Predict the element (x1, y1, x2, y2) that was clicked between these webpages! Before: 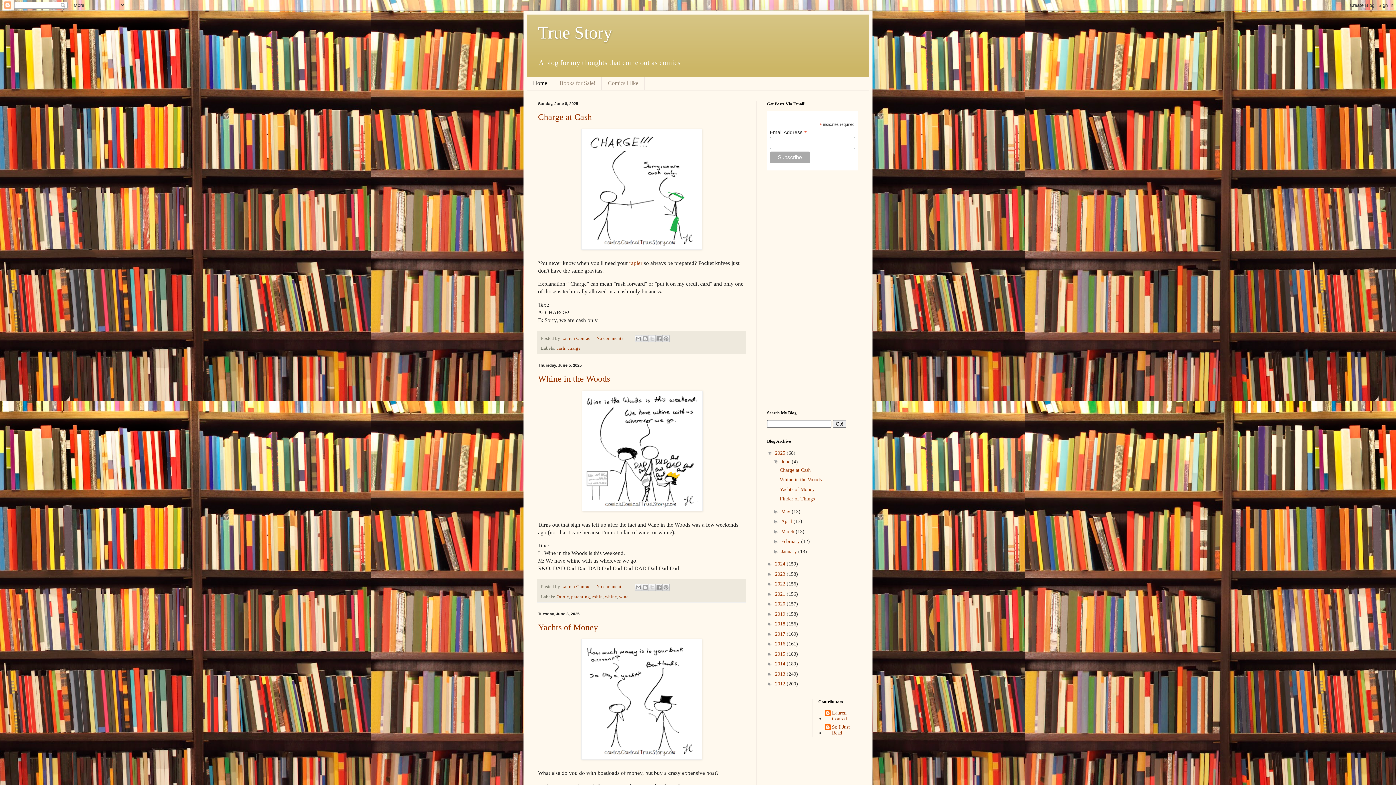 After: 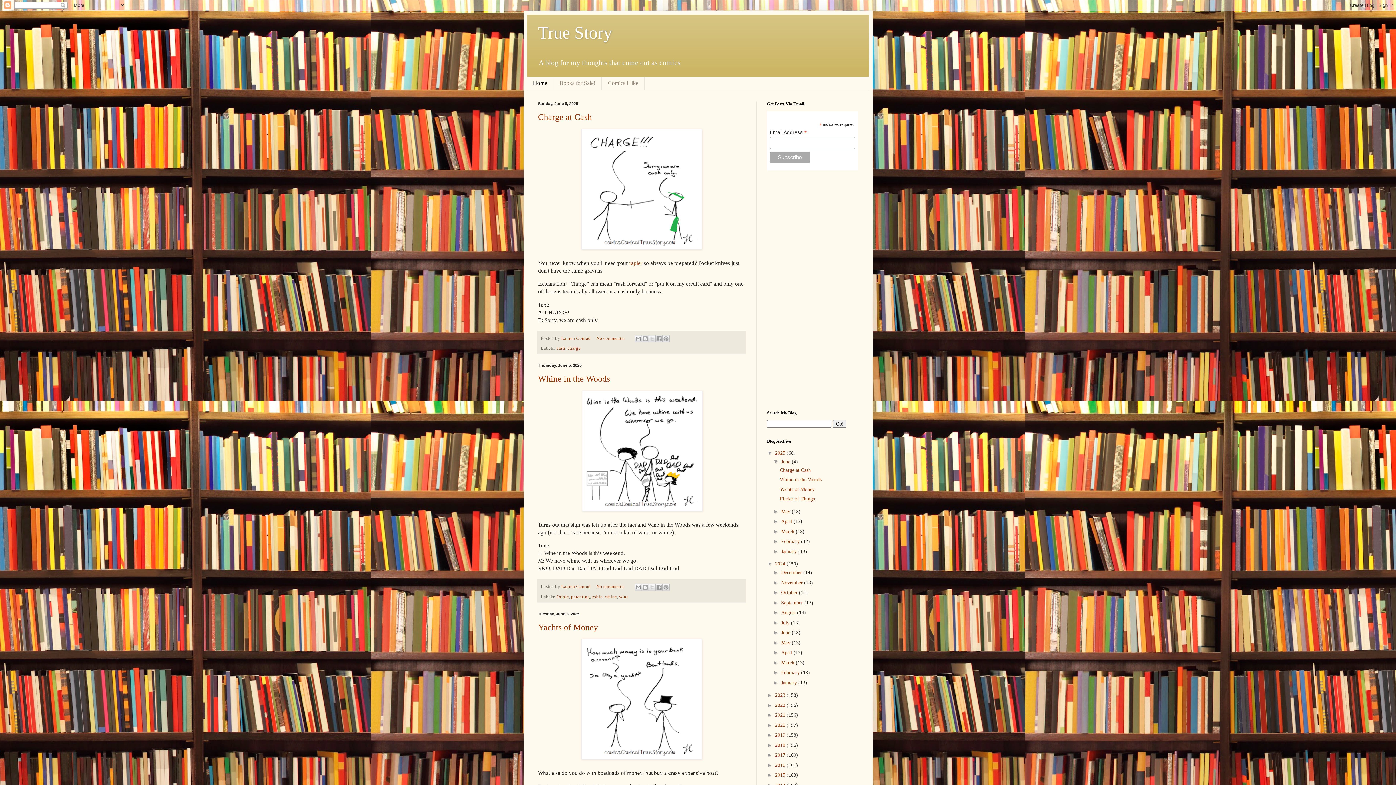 Action: label: ►   bbox: (767, 561, 775, 567)